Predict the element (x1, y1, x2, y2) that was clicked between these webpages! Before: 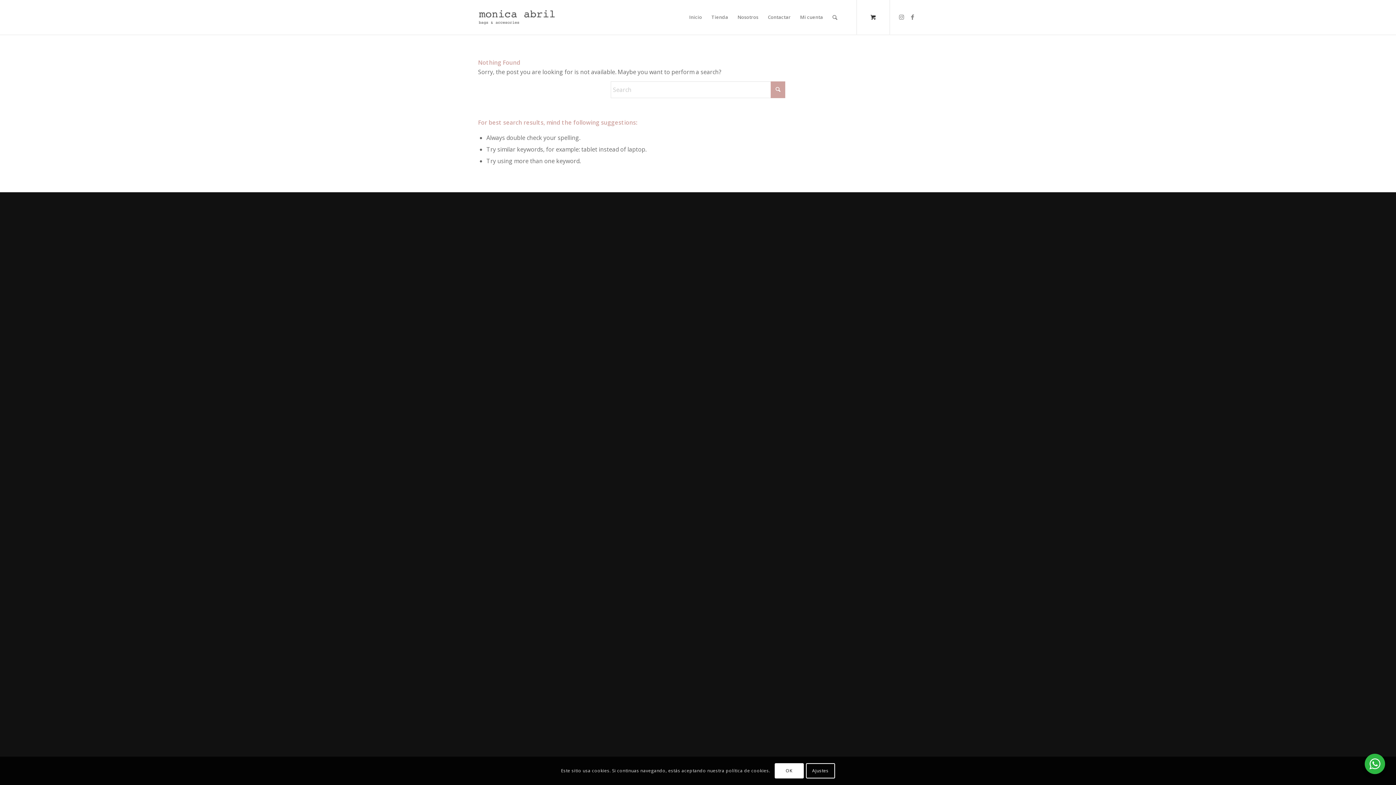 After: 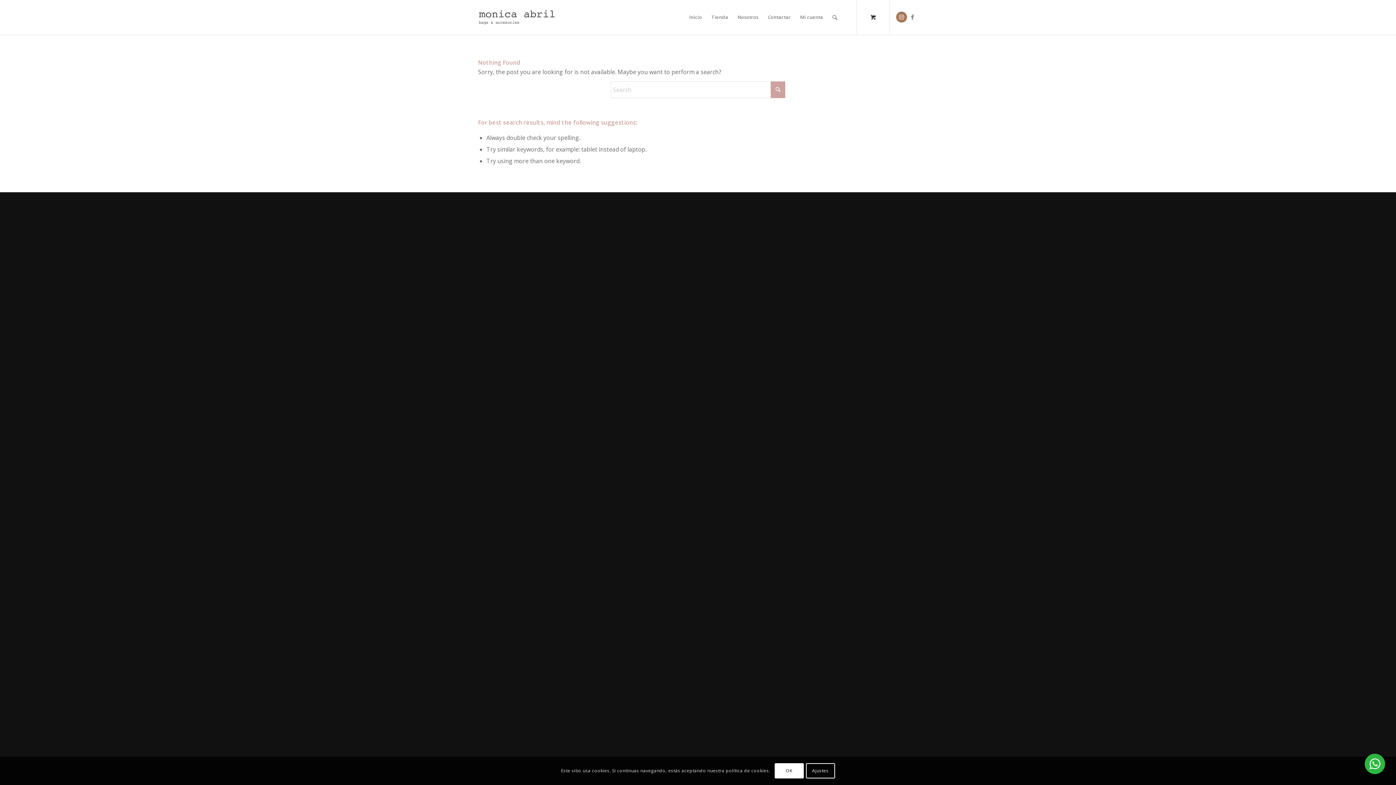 Action: label: Link to Instagram bbox: (896, 11, 907, 22)